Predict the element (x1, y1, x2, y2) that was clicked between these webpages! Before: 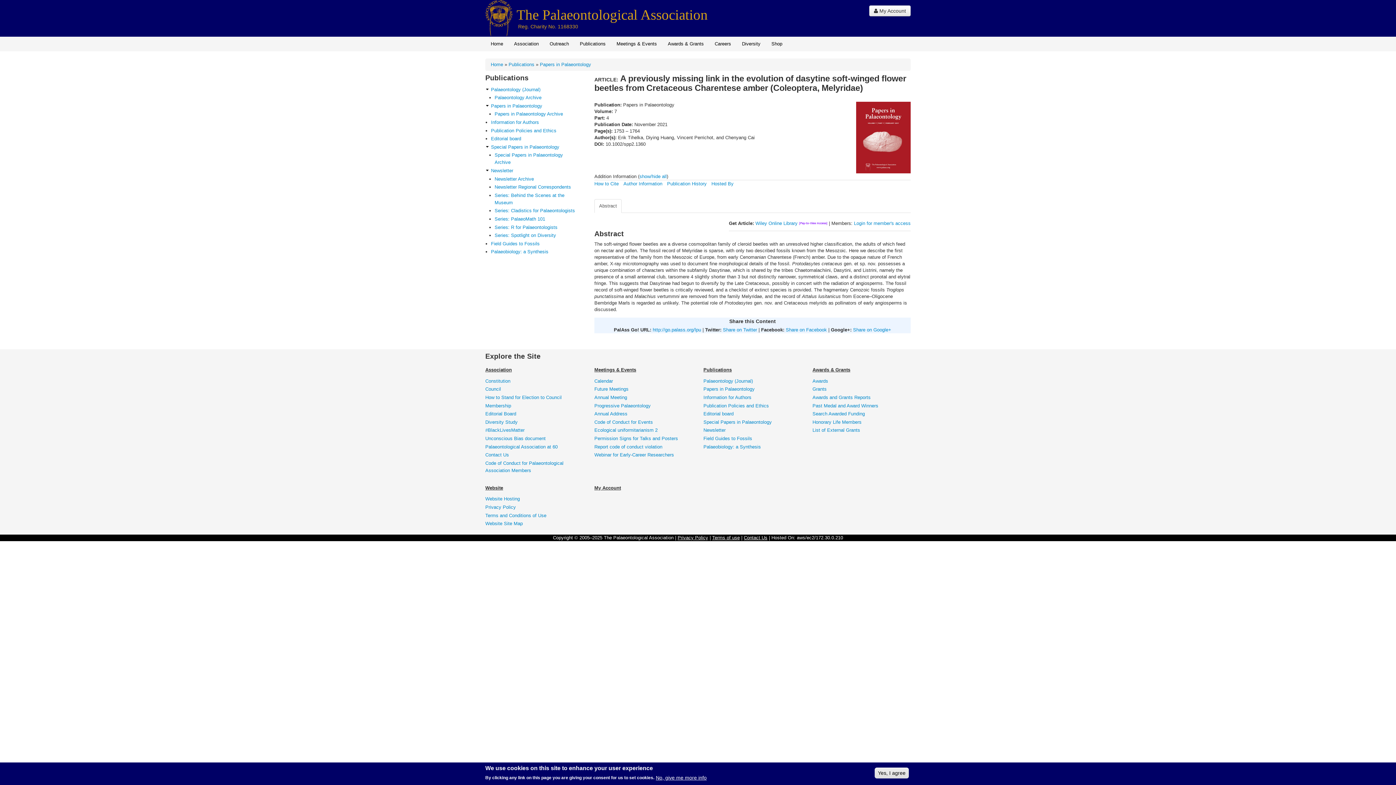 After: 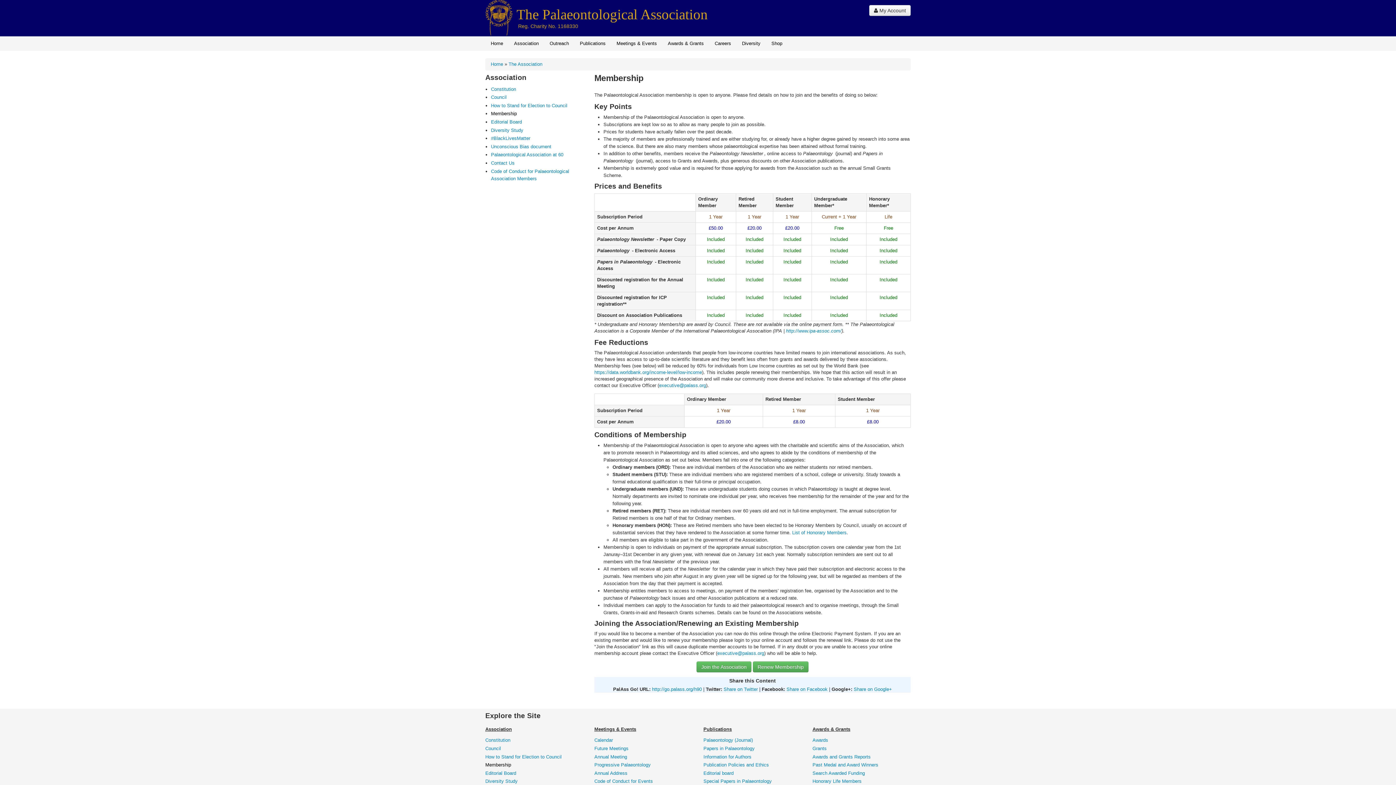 Action: bbox: (485, 402, 581, 409) label: Membership